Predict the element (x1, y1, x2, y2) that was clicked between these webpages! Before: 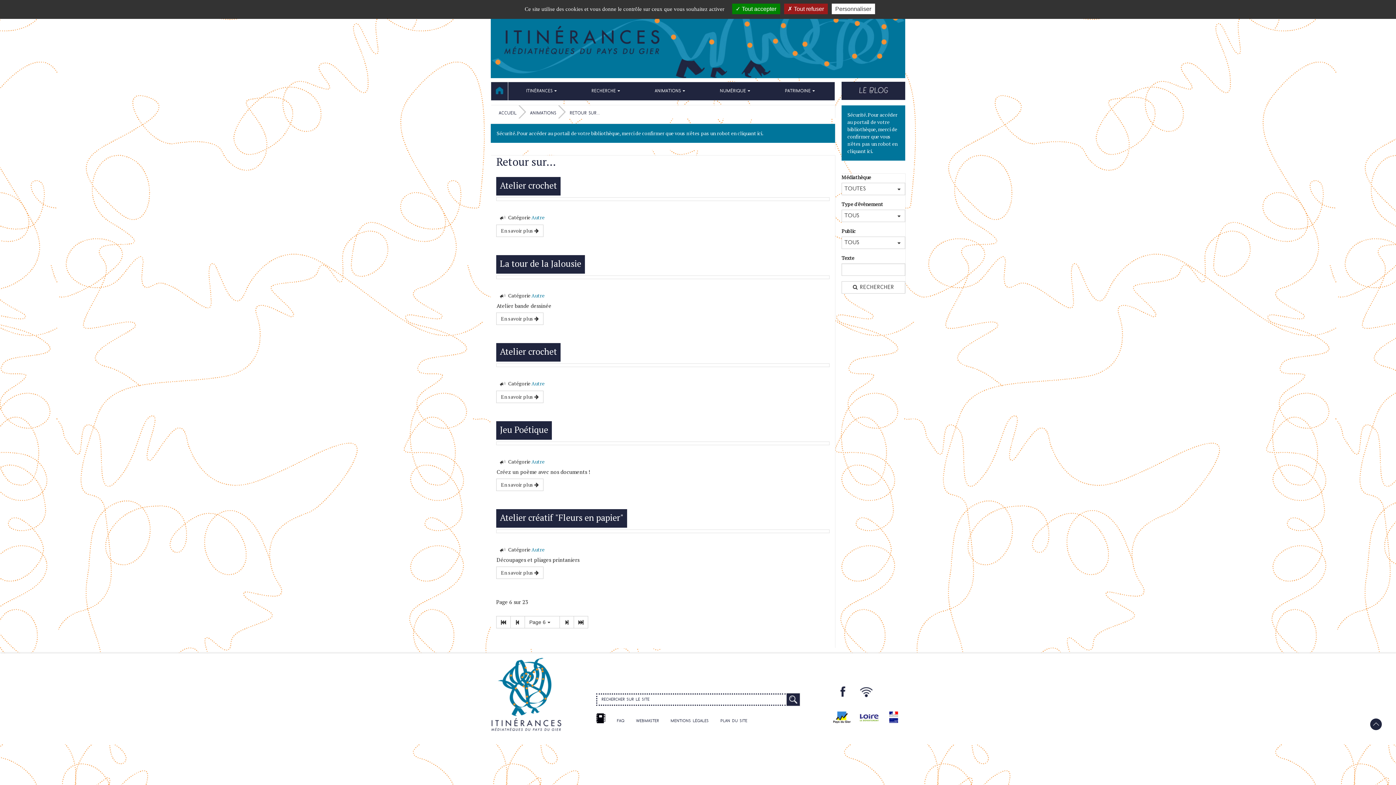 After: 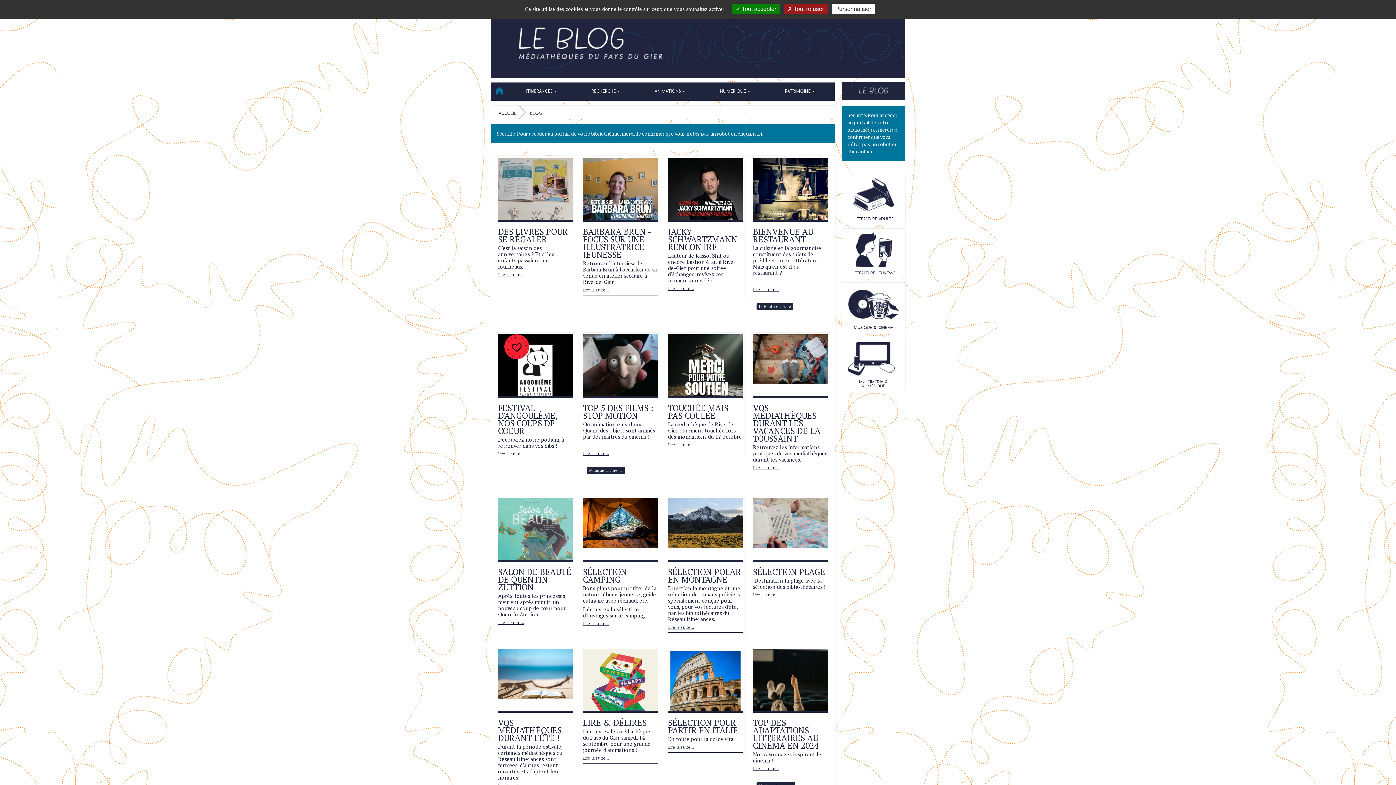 Action: bbox: (841, 85, 905, 94)